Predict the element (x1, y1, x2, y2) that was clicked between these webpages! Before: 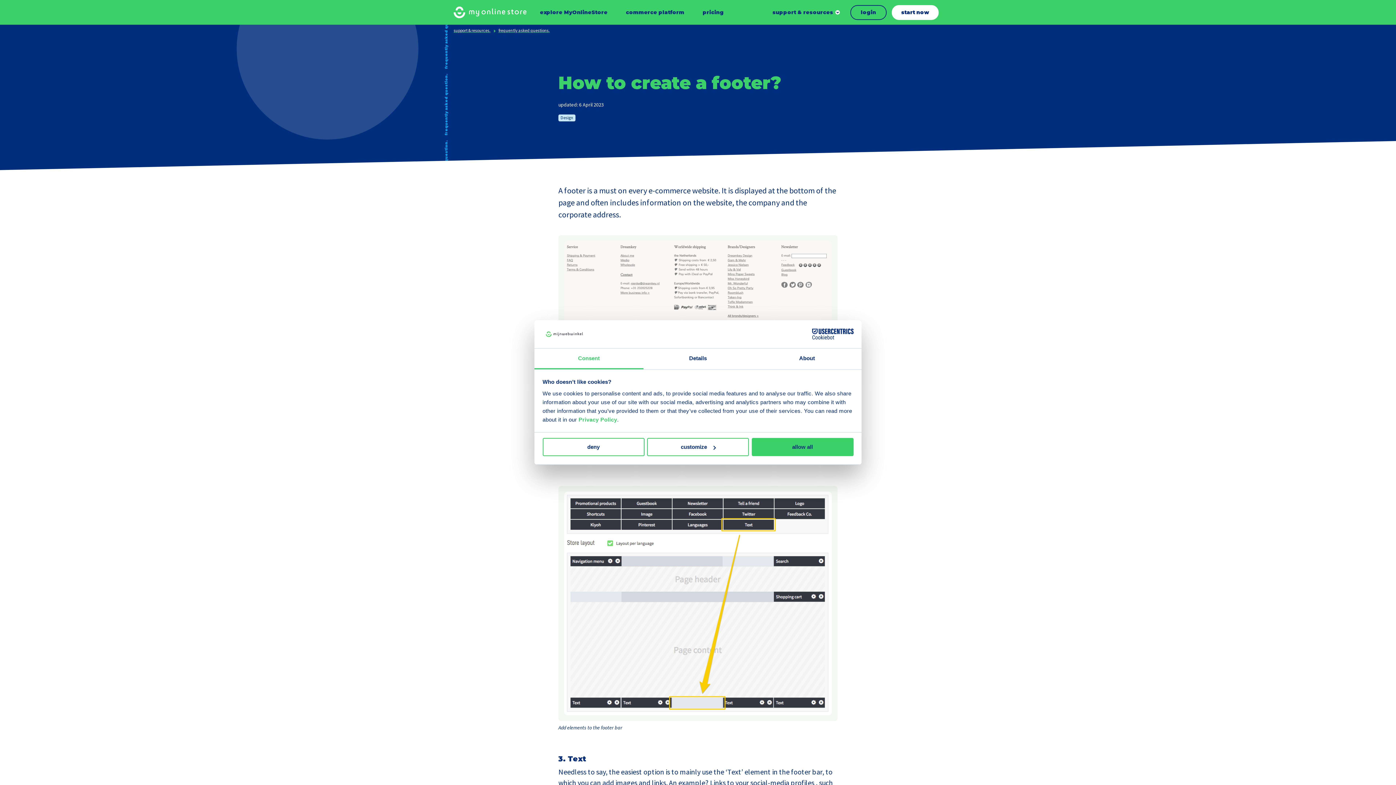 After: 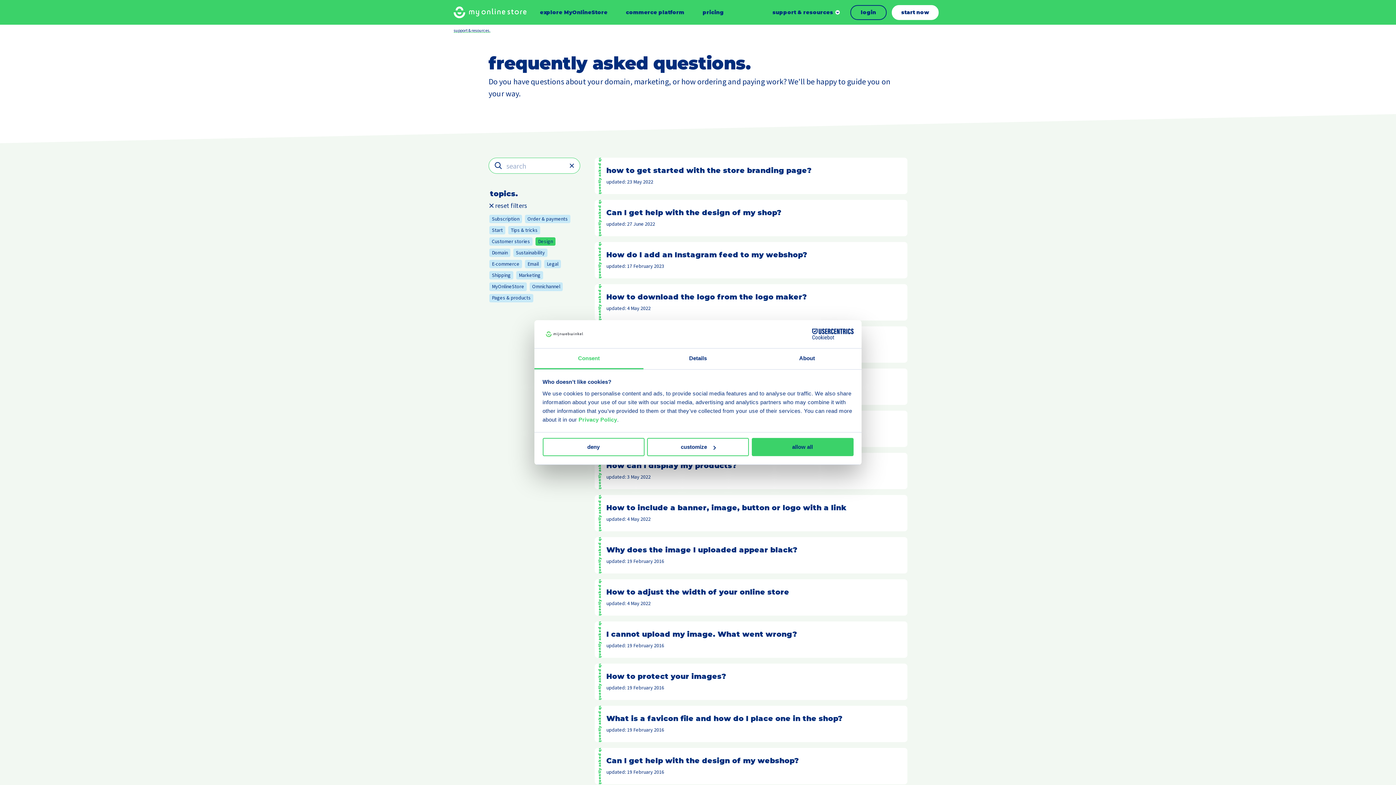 Action: bbox: (558, 114, 575, 121) label: Design